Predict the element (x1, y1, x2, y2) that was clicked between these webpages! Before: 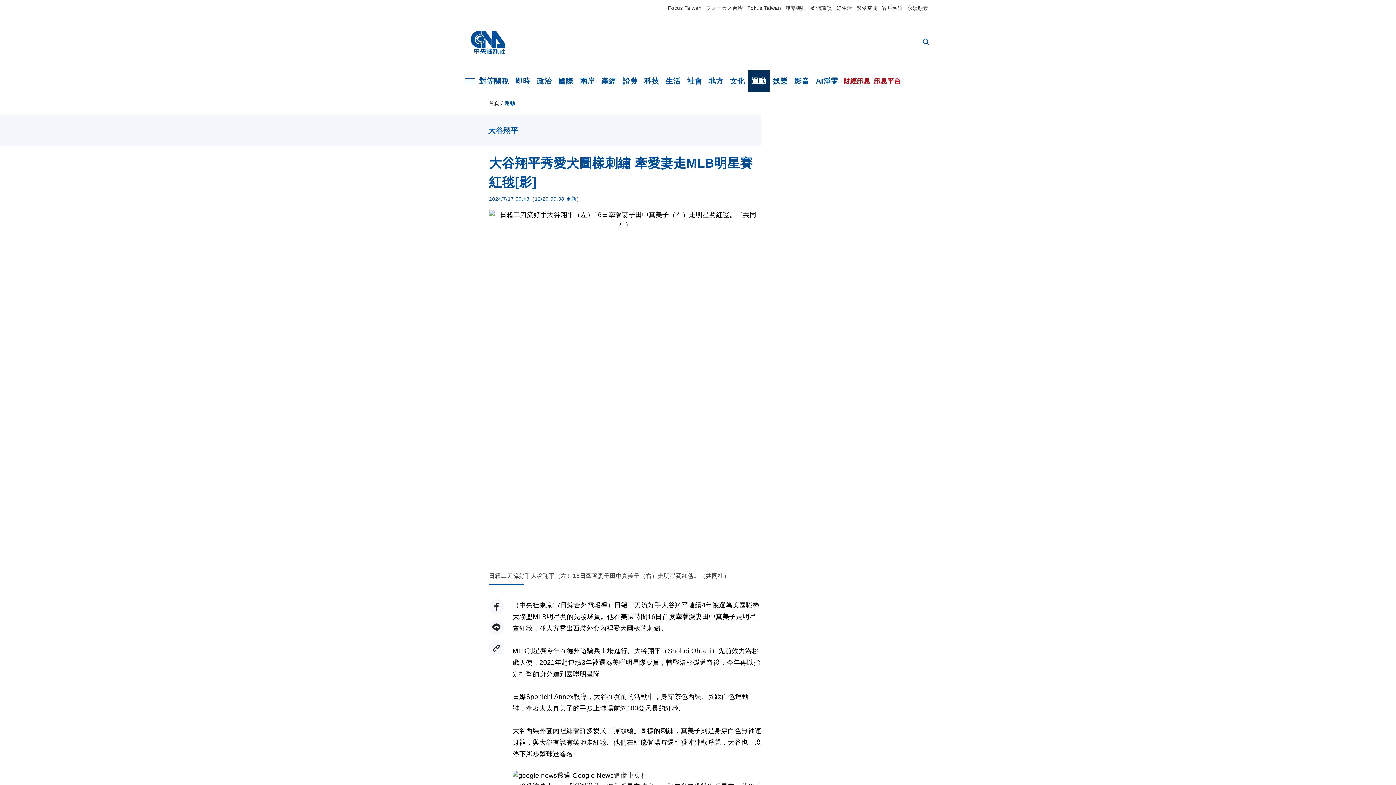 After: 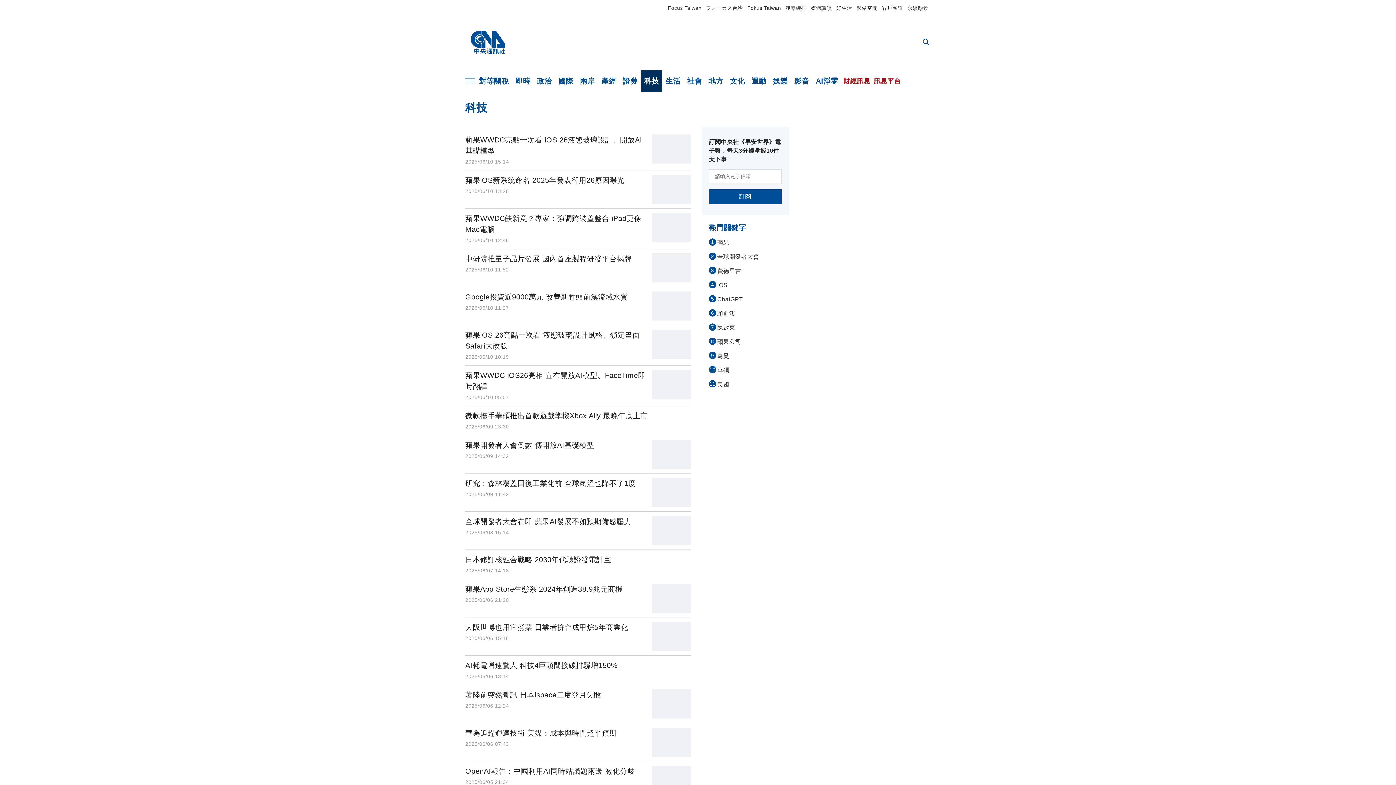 Action: bbox: (641, 70, 662, 92) label: 科技